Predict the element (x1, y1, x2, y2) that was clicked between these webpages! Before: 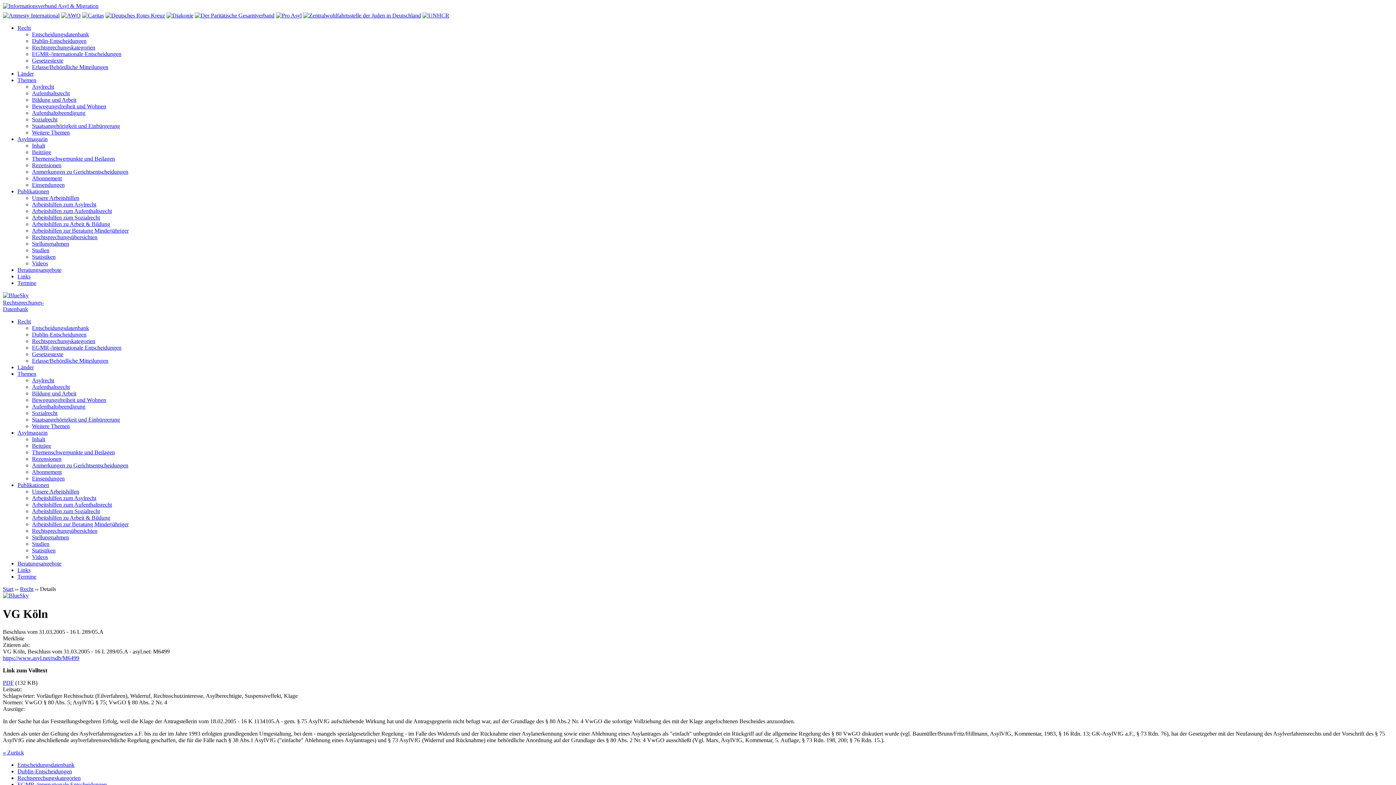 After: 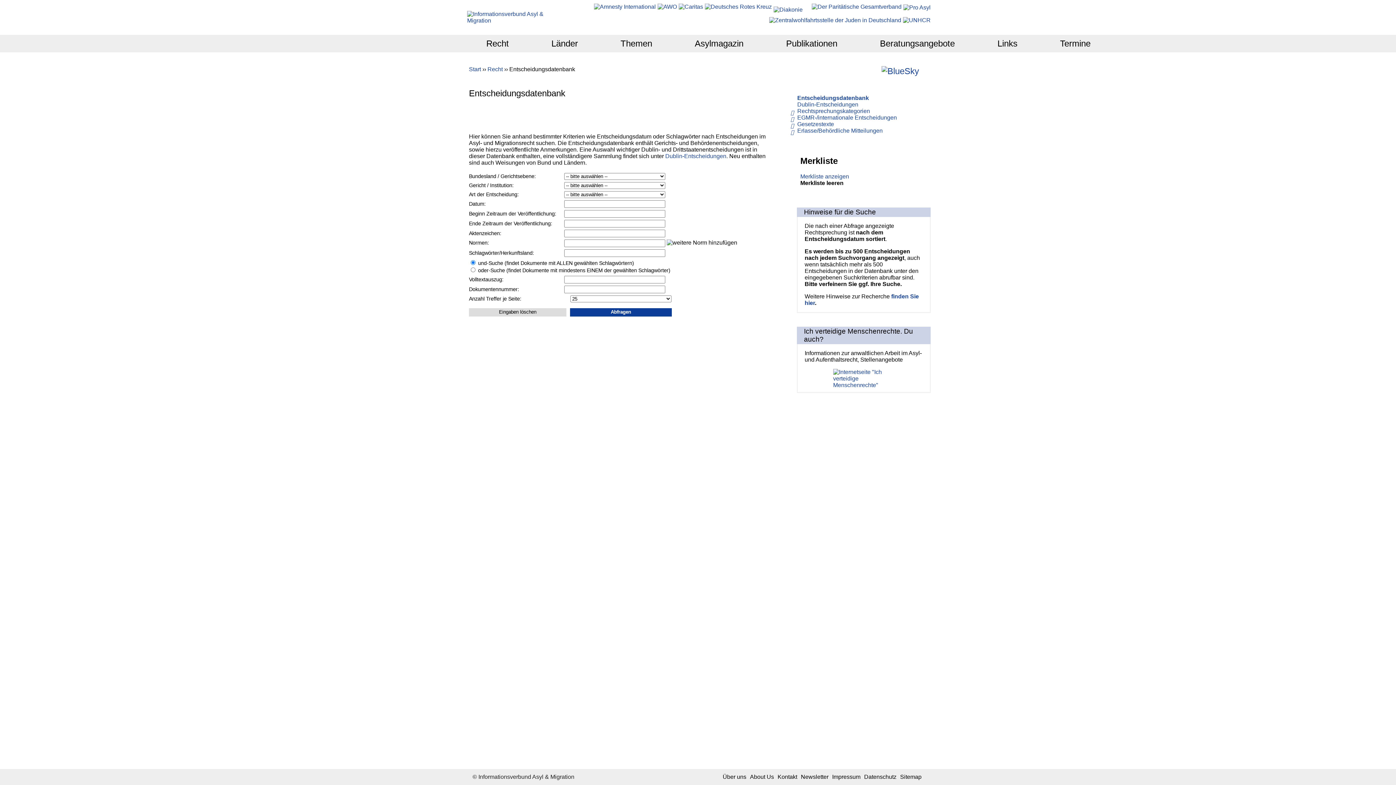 Action: bbox: (32, 31, 89, 37) label: Entscheidungsdatenbank